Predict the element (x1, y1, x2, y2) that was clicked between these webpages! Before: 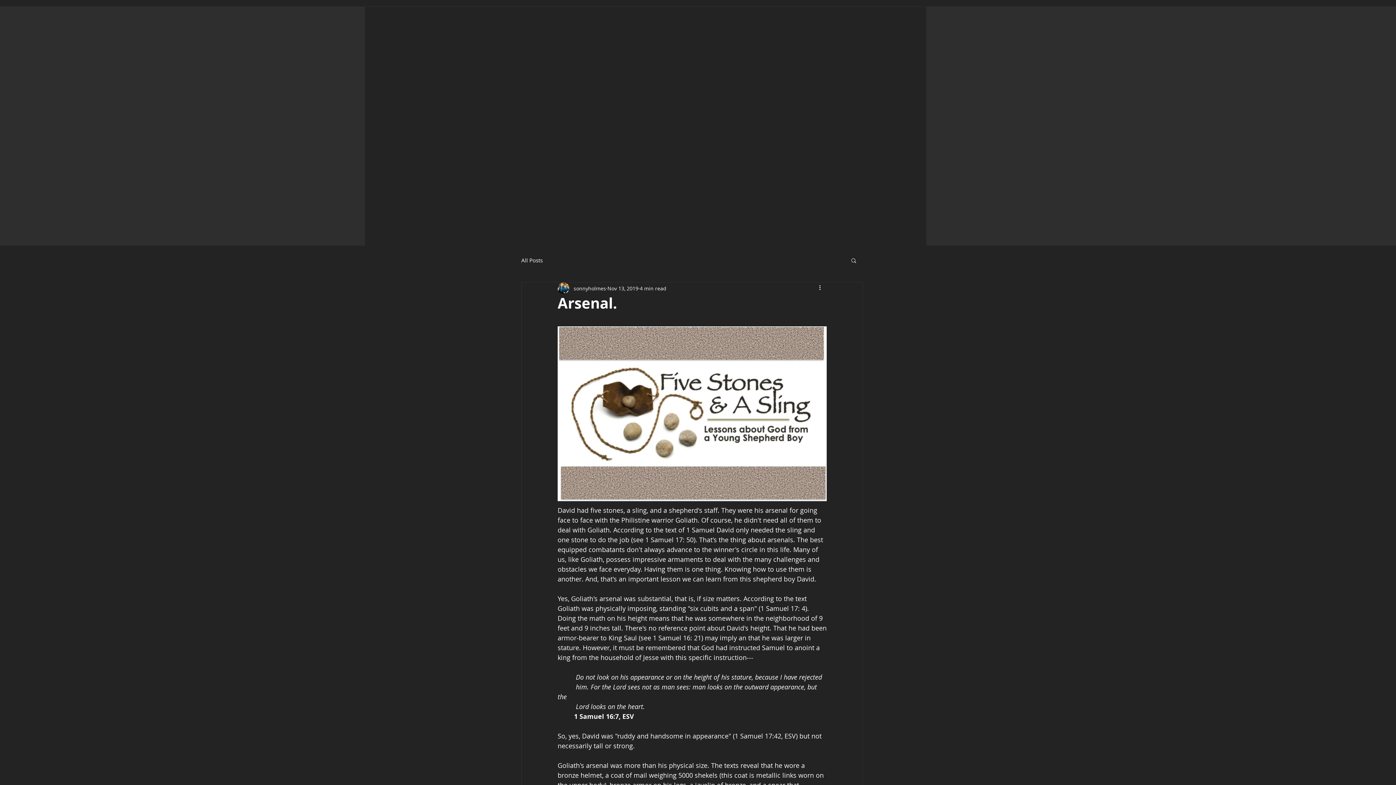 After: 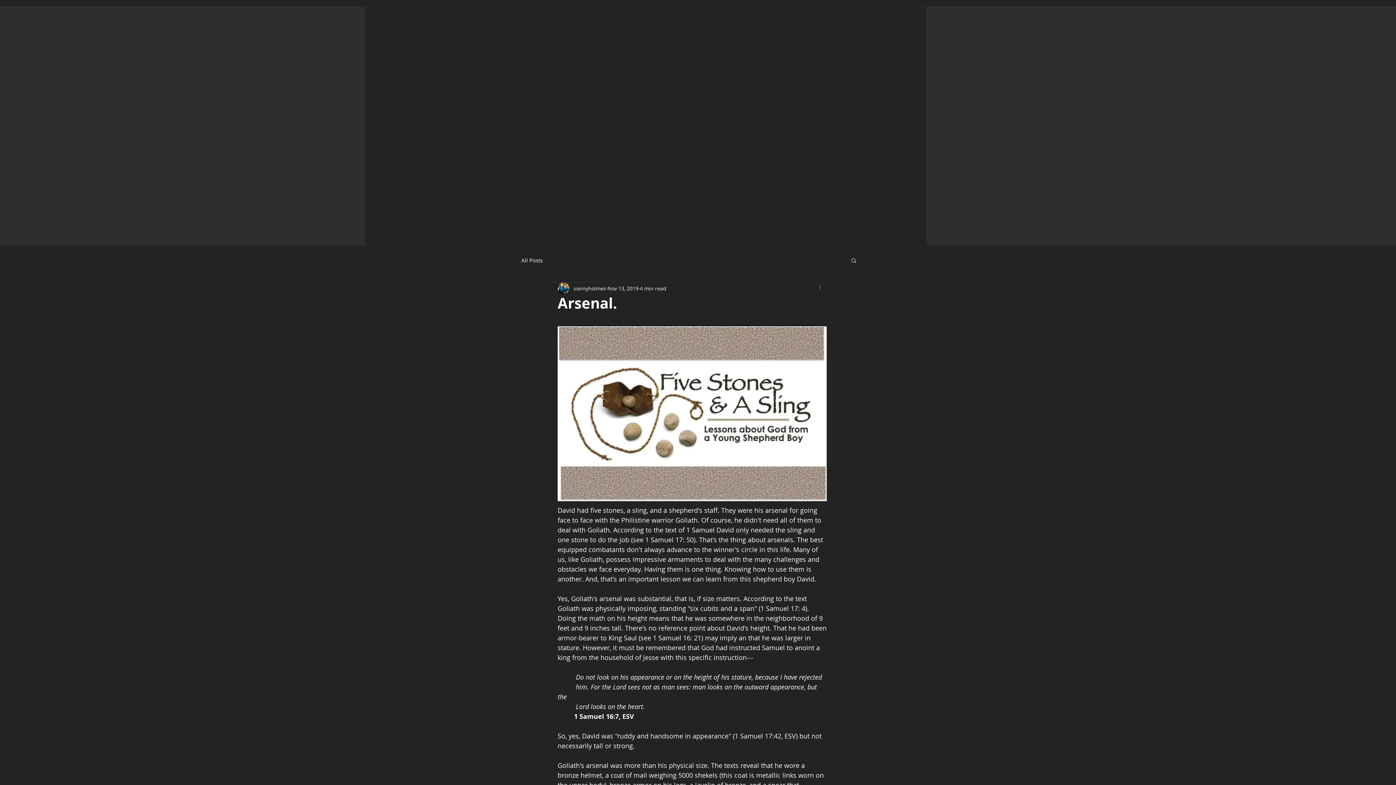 Action: label: More actions bbox: (818, 284, 826, 292)